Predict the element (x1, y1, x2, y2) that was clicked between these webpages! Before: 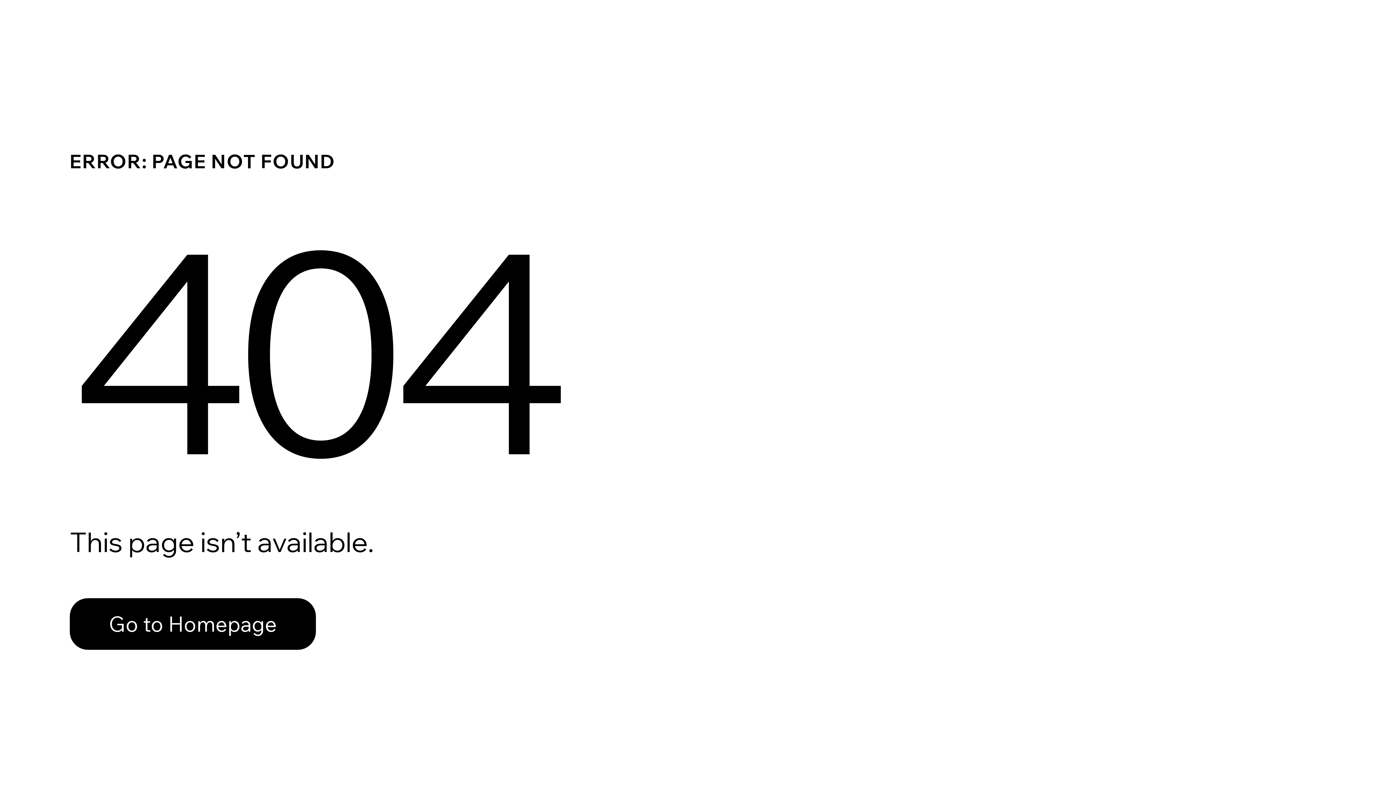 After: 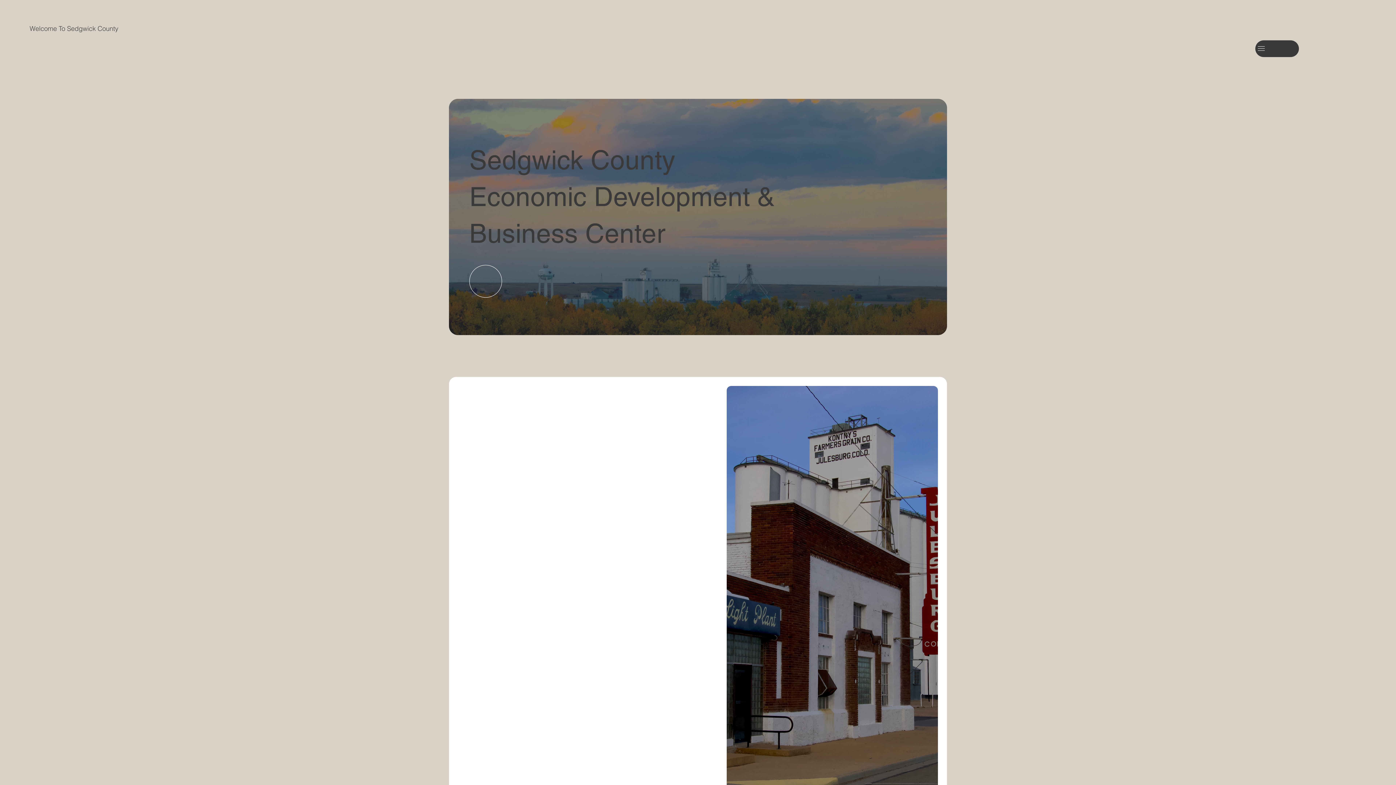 Action: bbox: (69, 582, 768, 659) label: Go to Homepage